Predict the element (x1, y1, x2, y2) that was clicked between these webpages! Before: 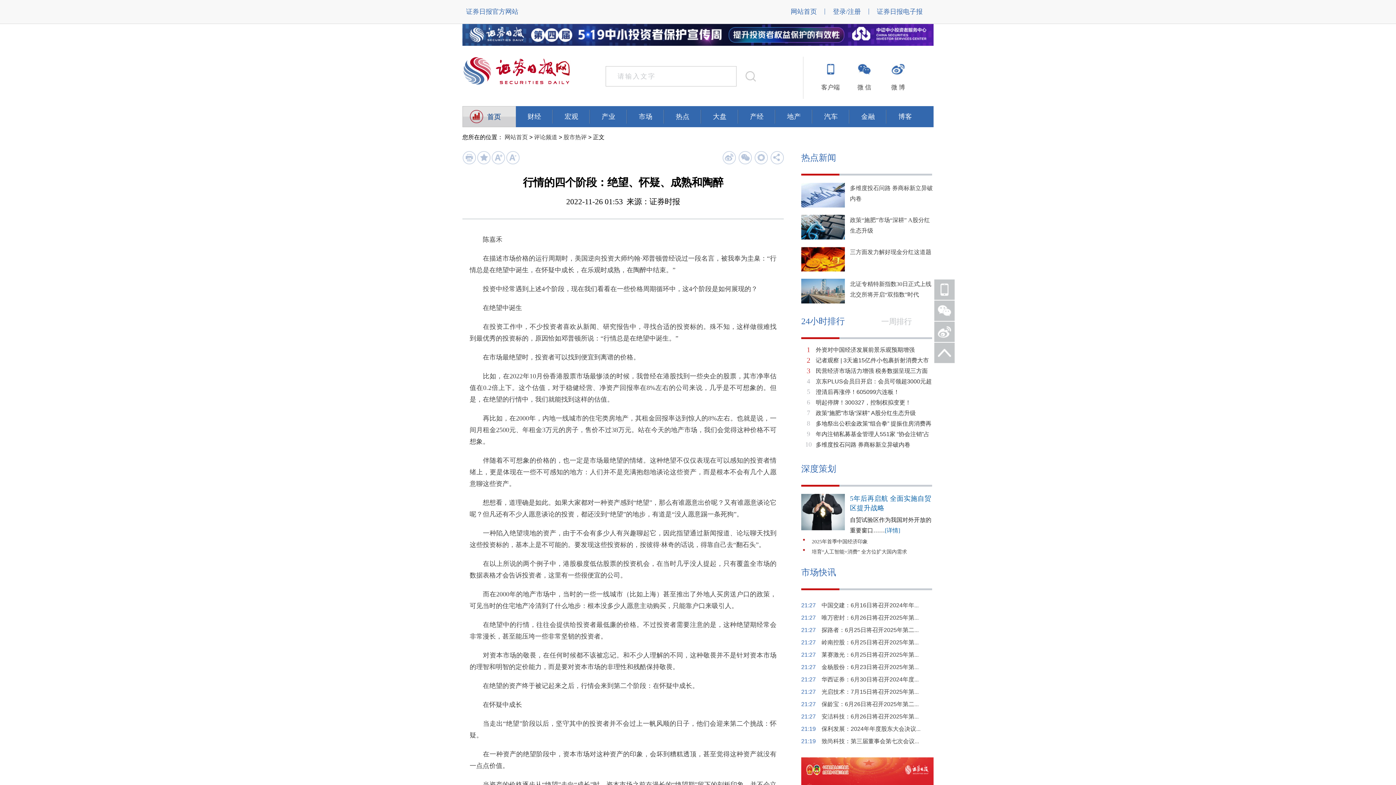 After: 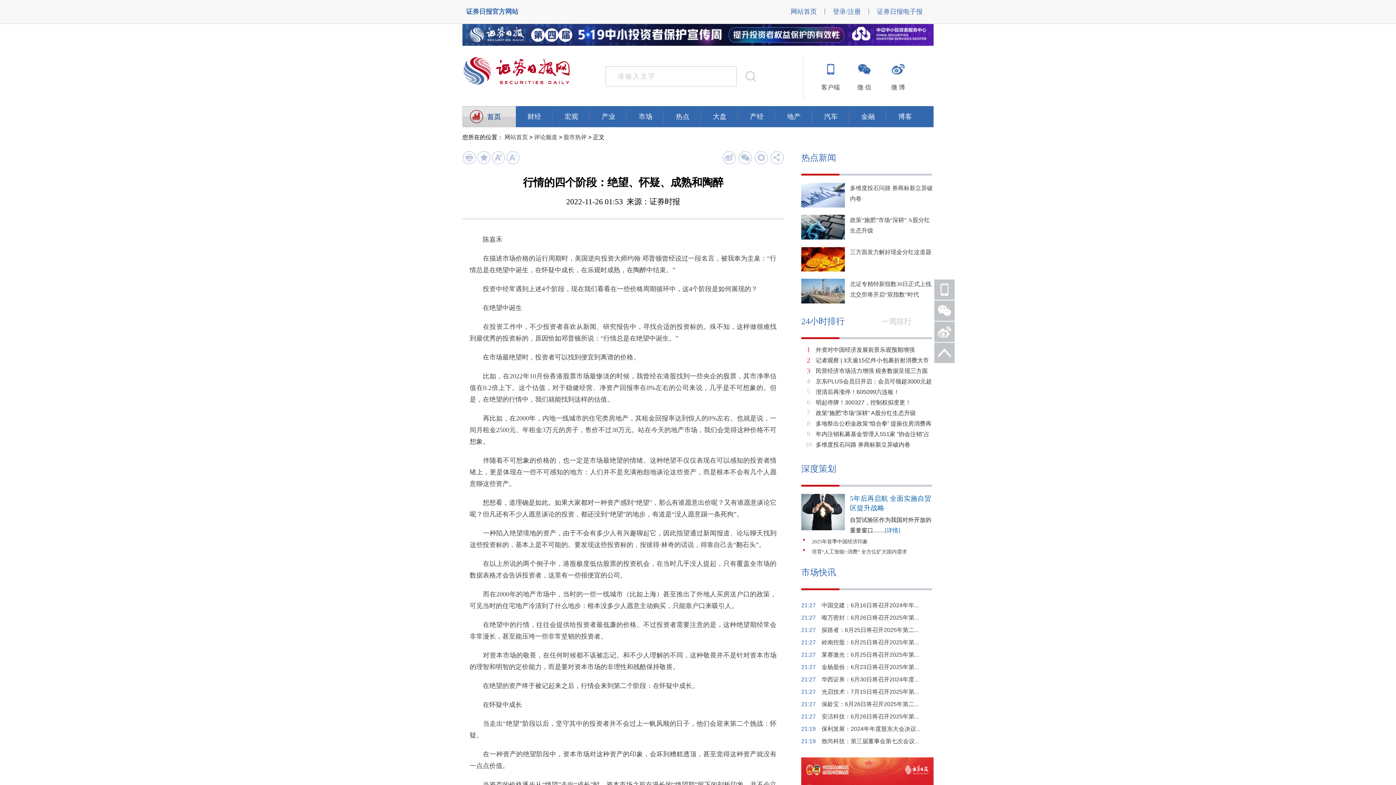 Action: bbox: (466, 8, 518, 15) label: 证券日报官方网站